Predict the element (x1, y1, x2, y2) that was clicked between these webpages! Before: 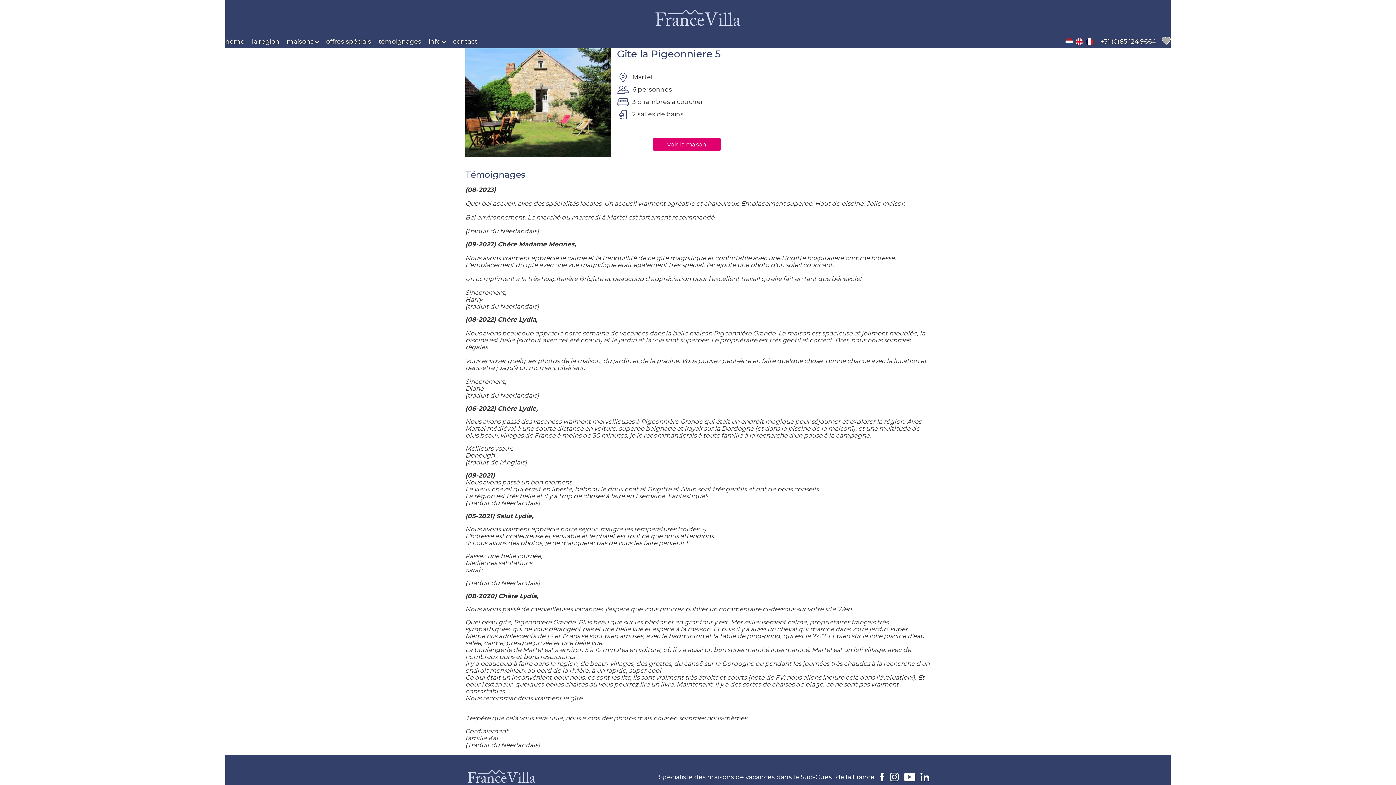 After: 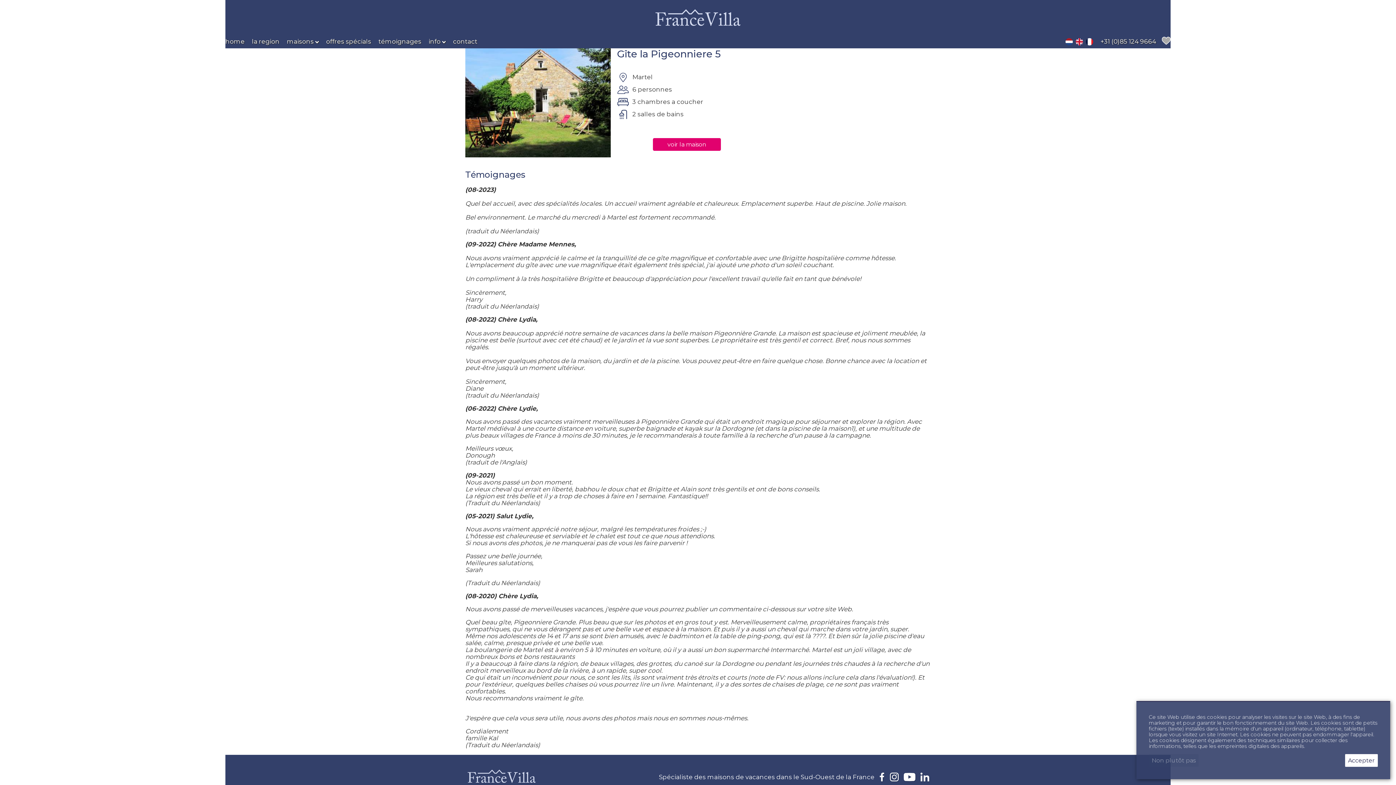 Action: bbox: (877, 771, 886, 783)